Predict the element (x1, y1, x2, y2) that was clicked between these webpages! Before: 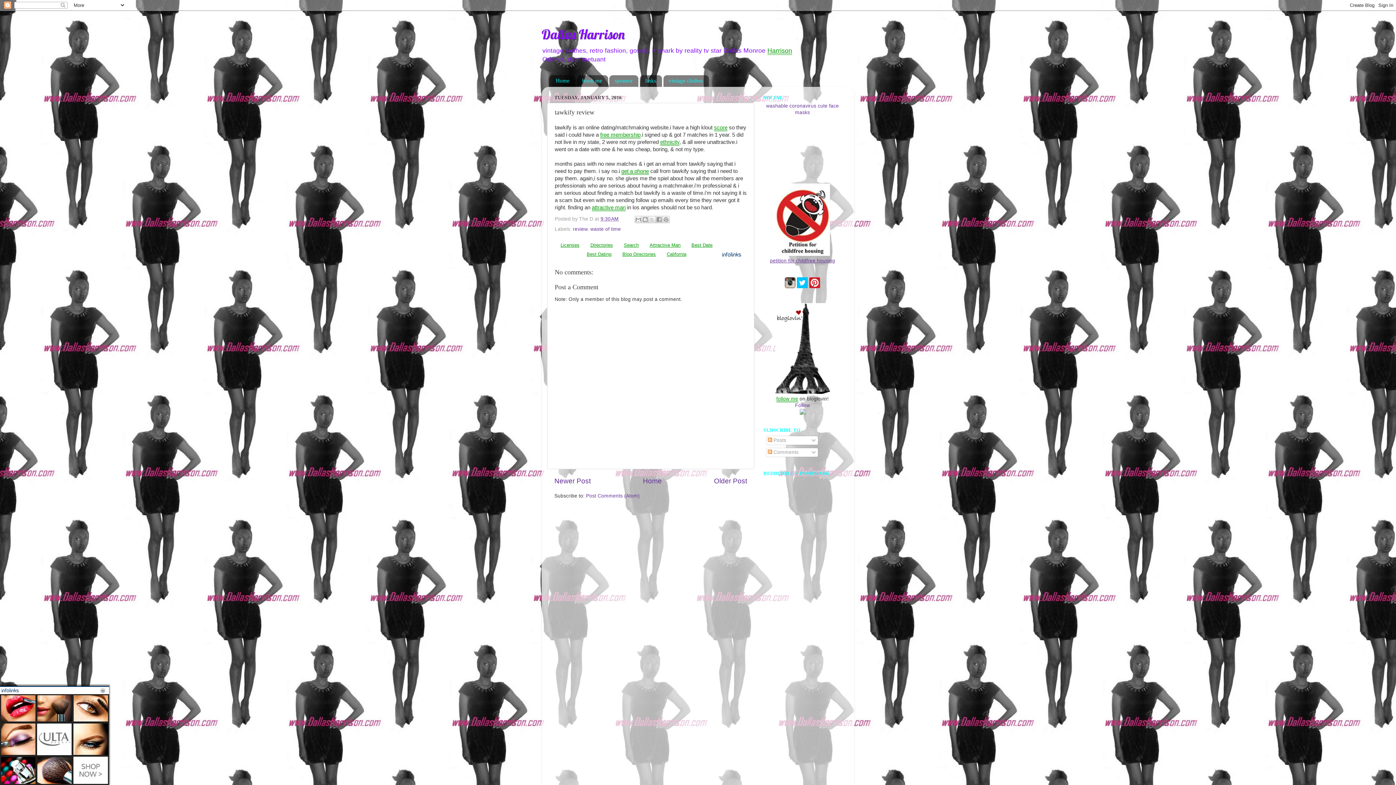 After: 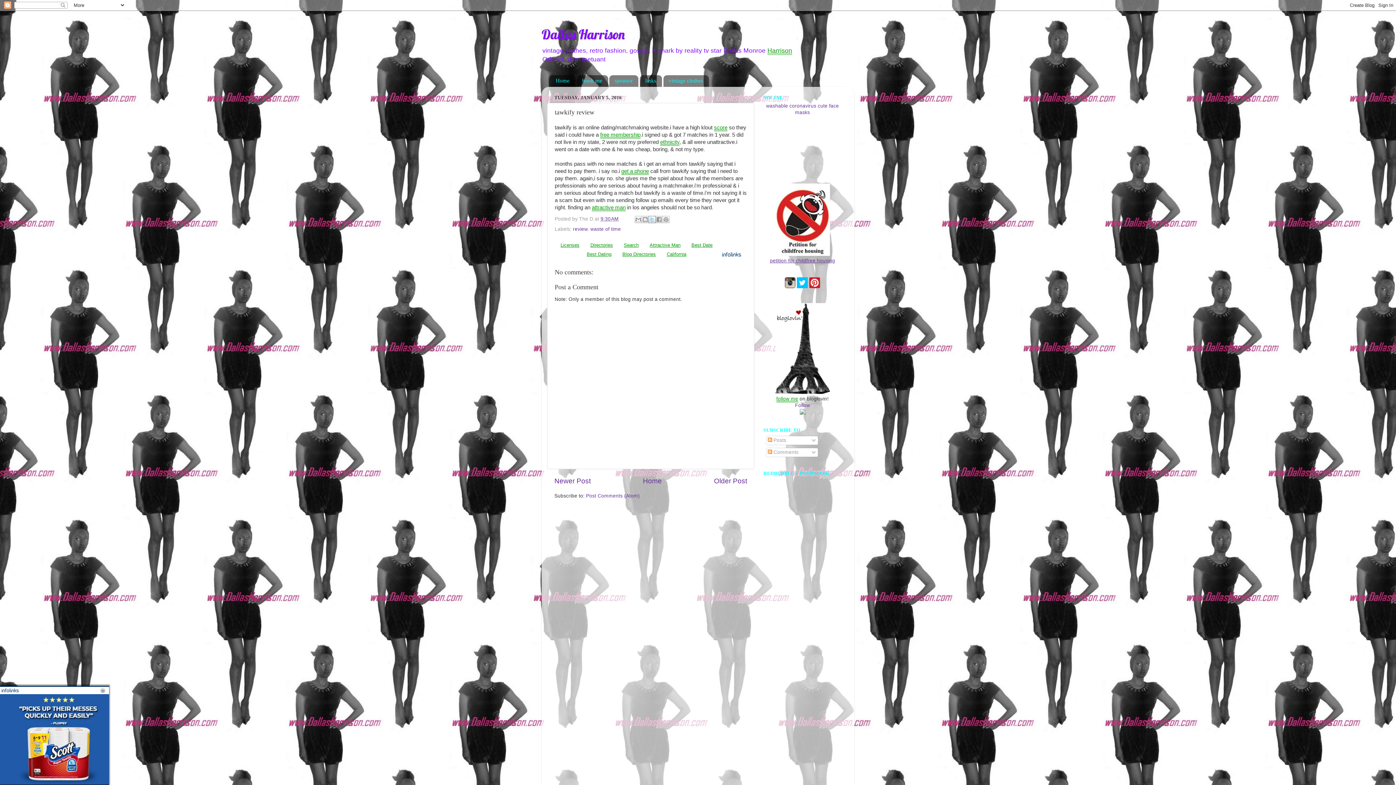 Action: bbox: (648, 216, 655, 223) label: Share to X